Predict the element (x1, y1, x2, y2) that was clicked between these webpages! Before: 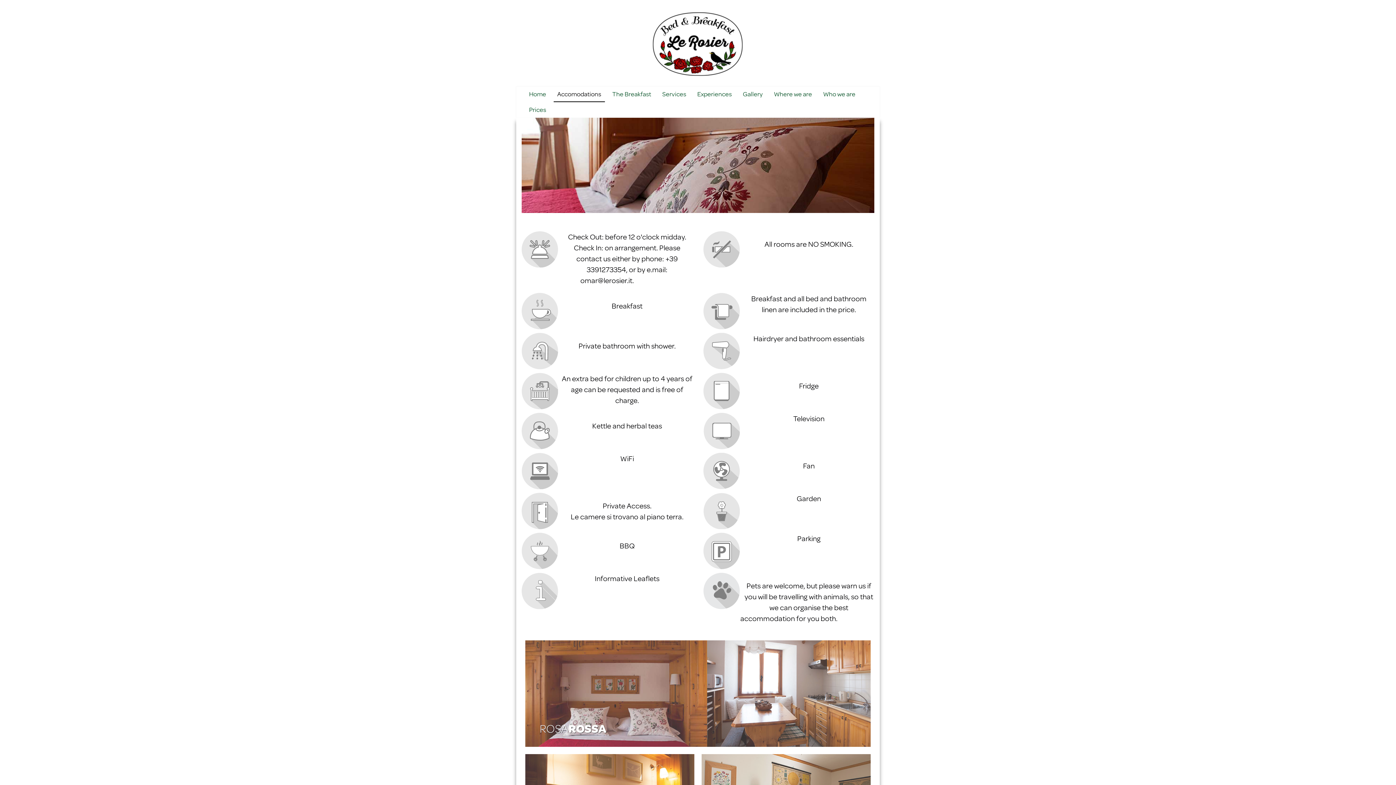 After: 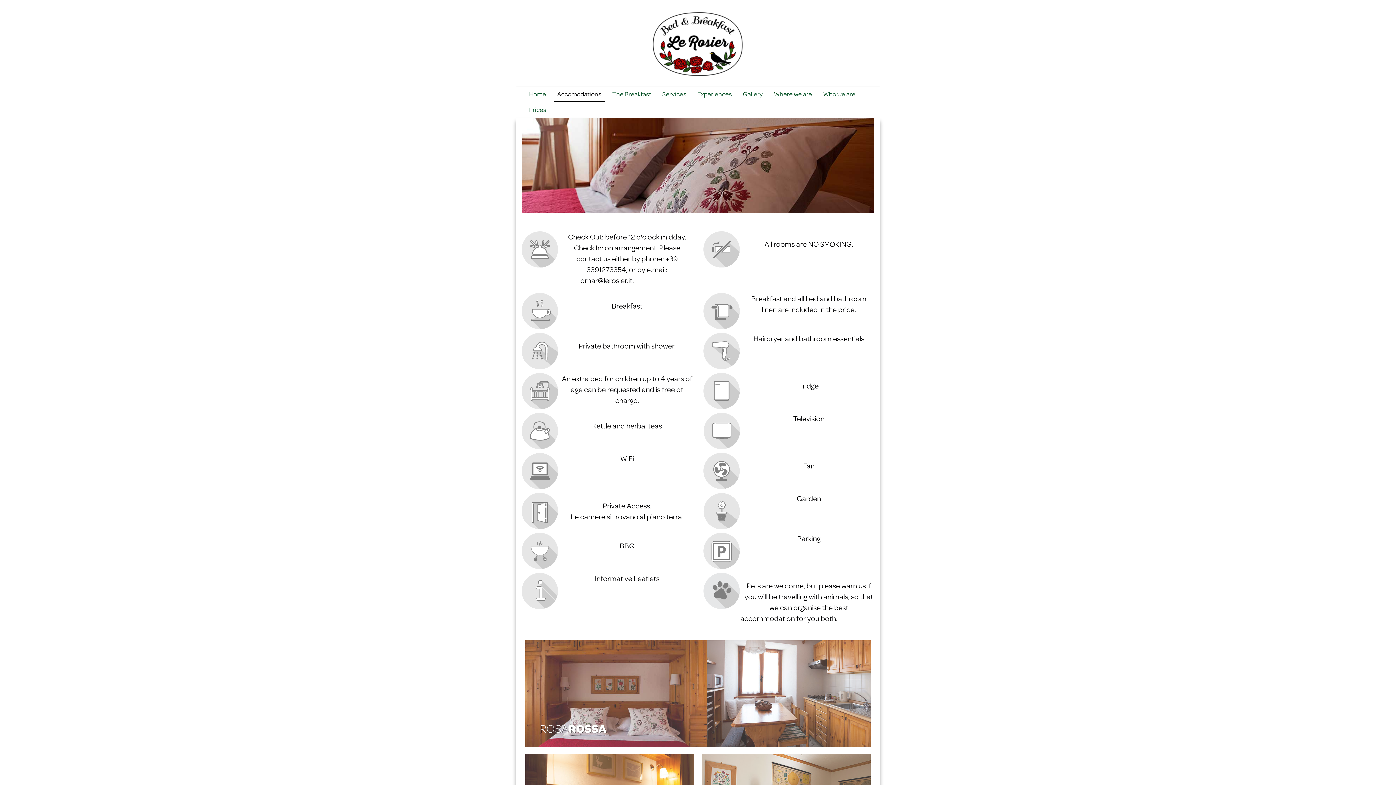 Action: label: Accomodations bbox: (553, 86, 605, 101)